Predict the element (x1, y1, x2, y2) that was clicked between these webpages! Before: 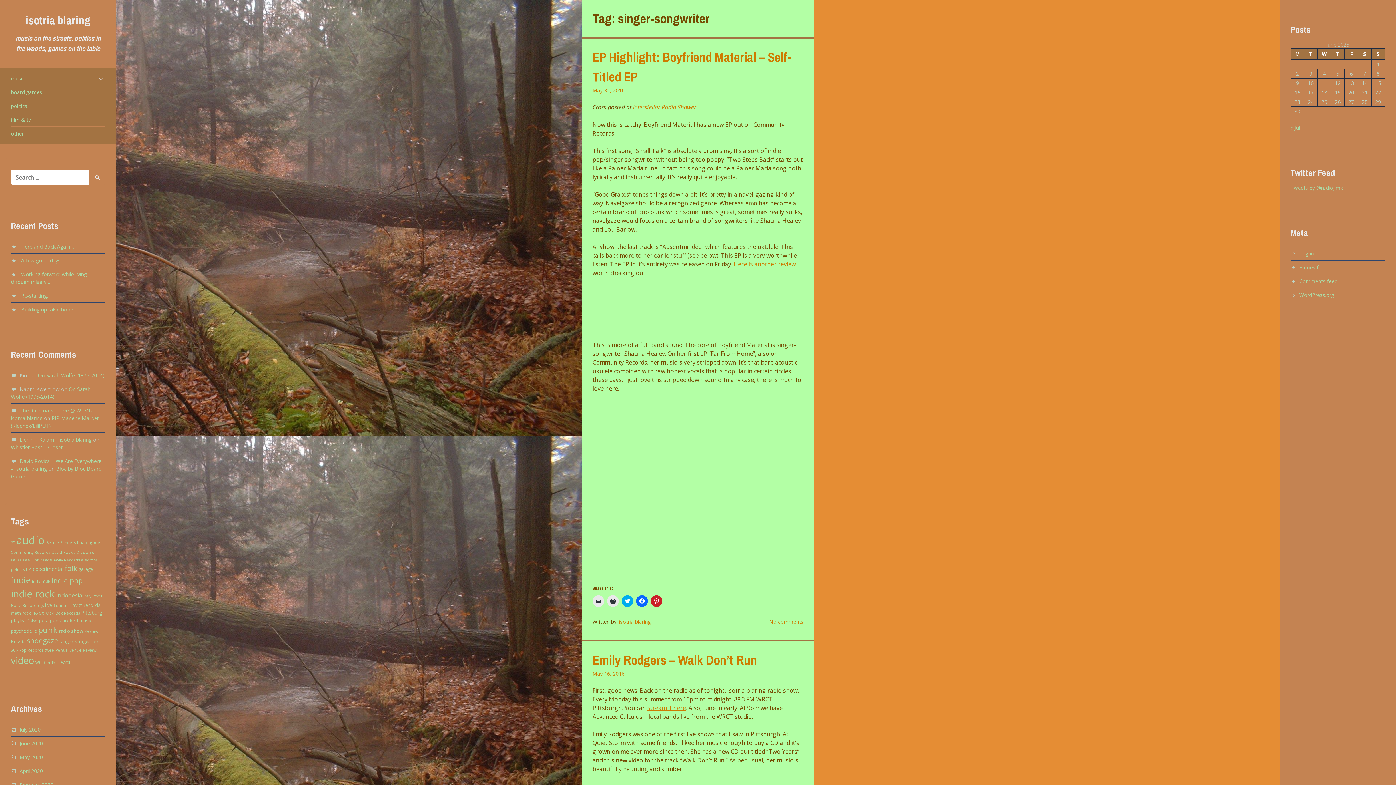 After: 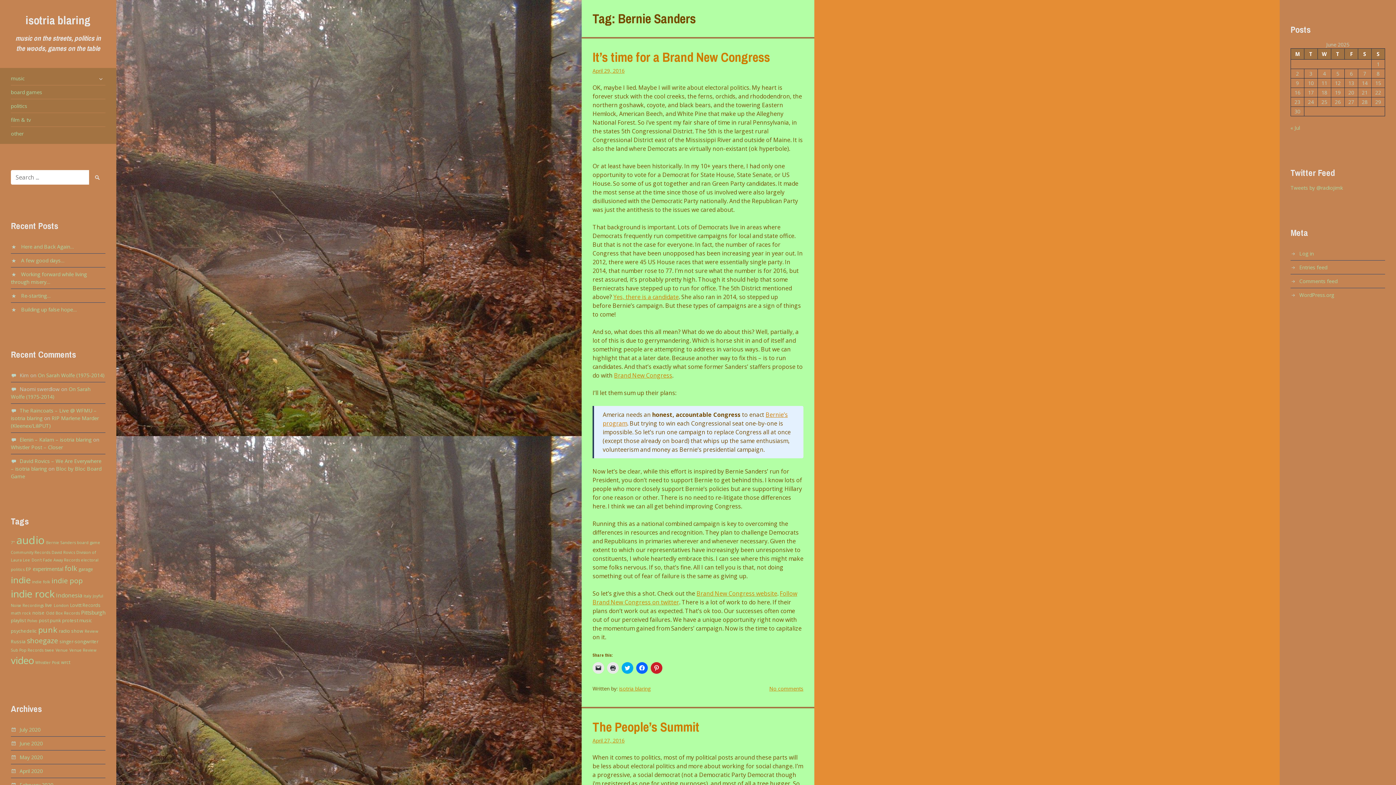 Action: label: Bernie Sanders (2 items) bbox: (46, 540, 75, 545)